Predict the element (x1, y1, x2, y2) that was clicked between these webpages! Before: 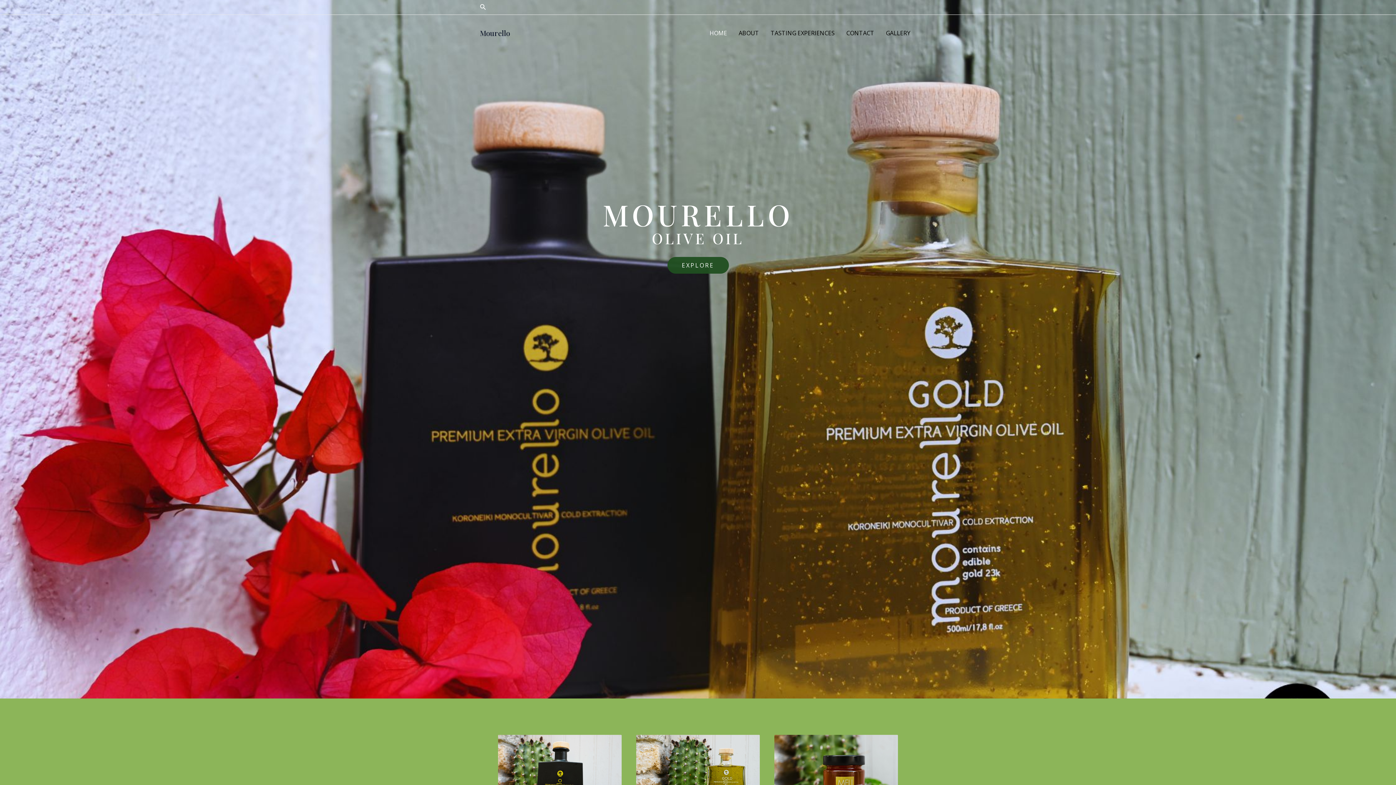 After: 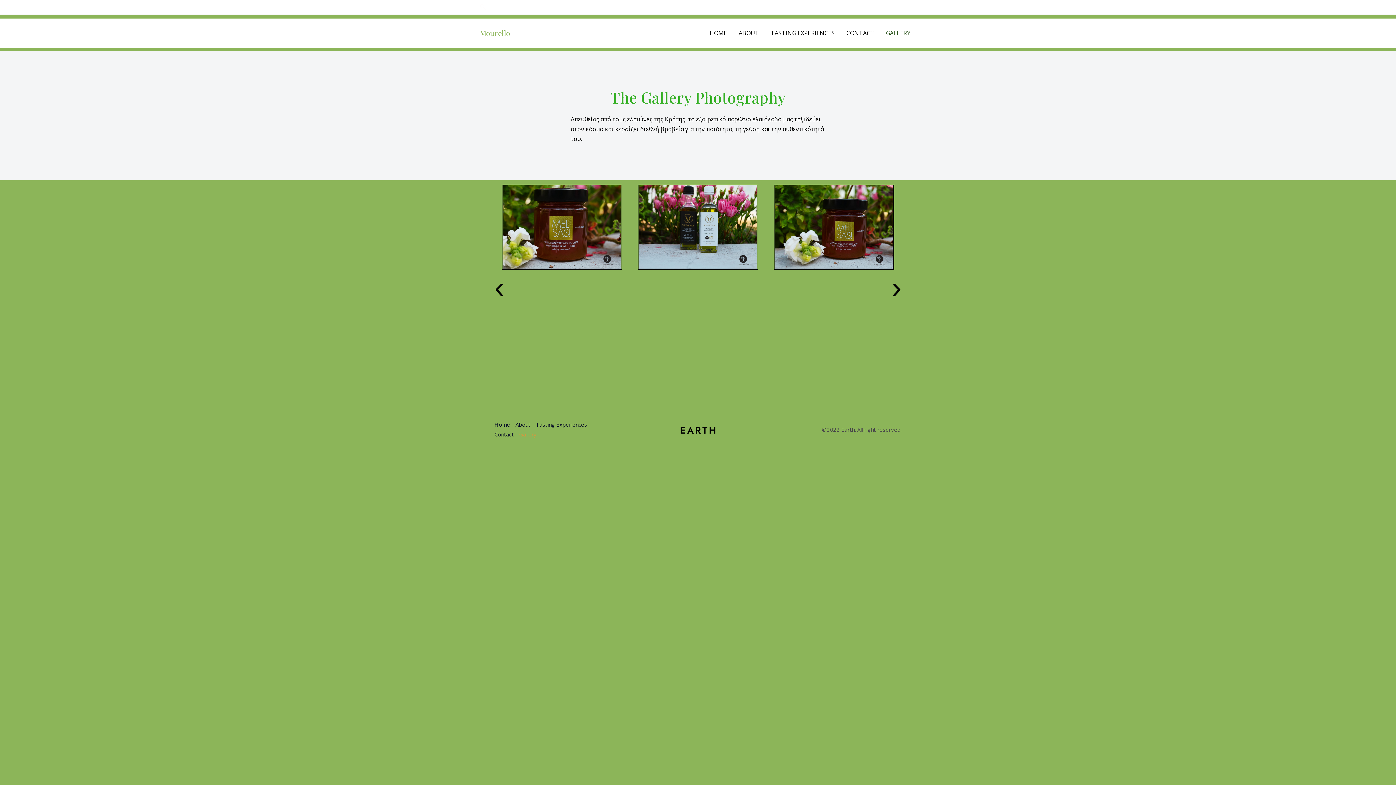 Action: bbox: (880, 18, 916, 47) label: GALLERY